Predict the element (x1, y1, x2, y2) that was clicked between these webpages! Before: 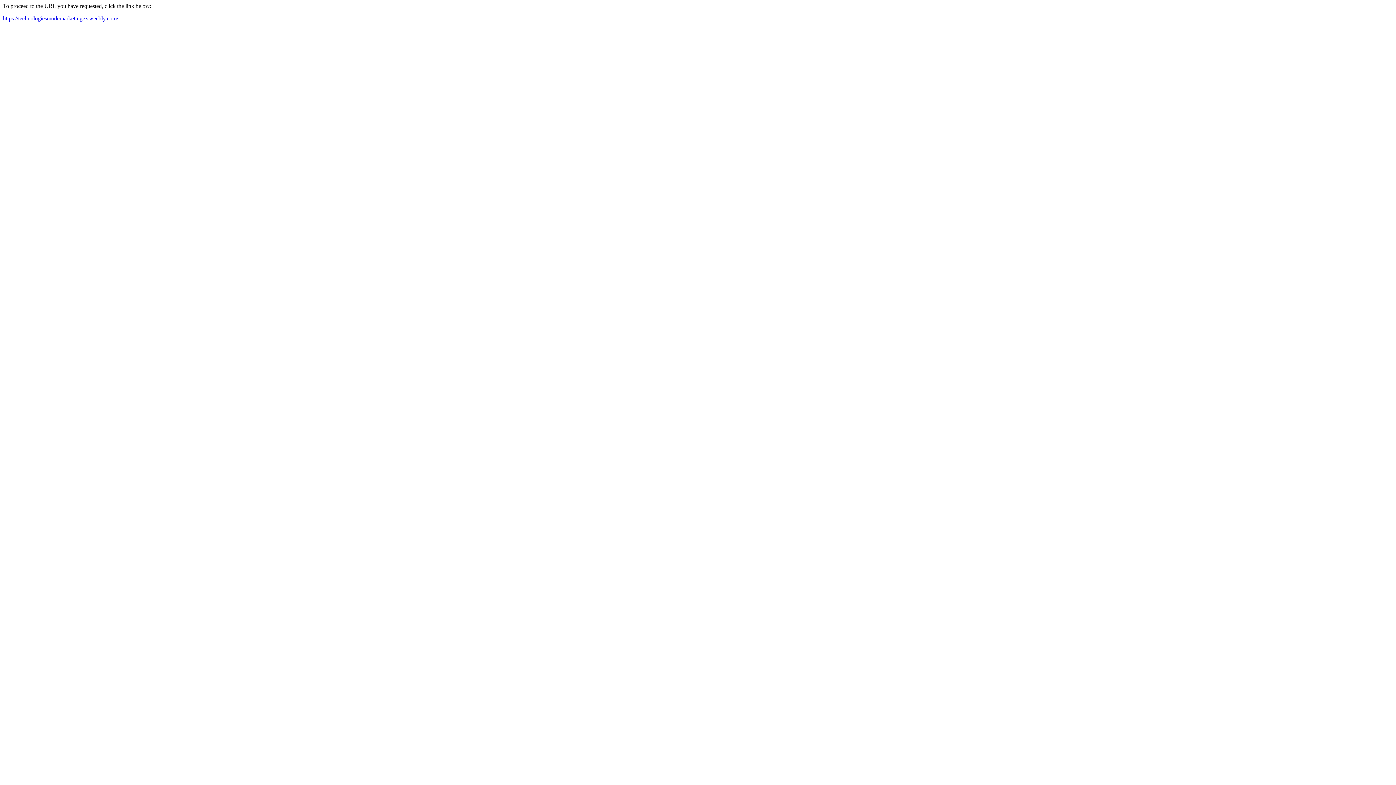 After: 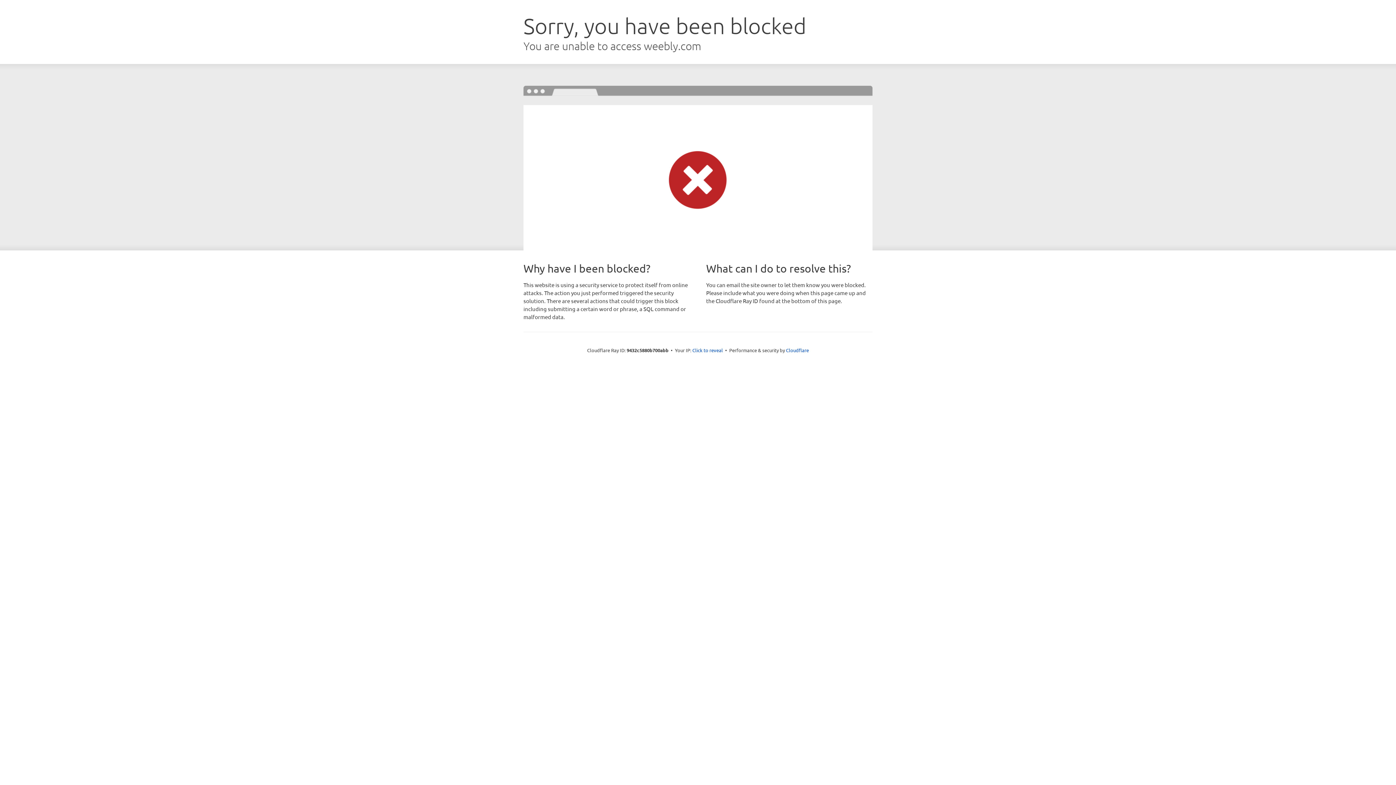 Action: label: https://technologiesmodemarketingez.weebly.com/ bbox: (2, 15, 118, 21)